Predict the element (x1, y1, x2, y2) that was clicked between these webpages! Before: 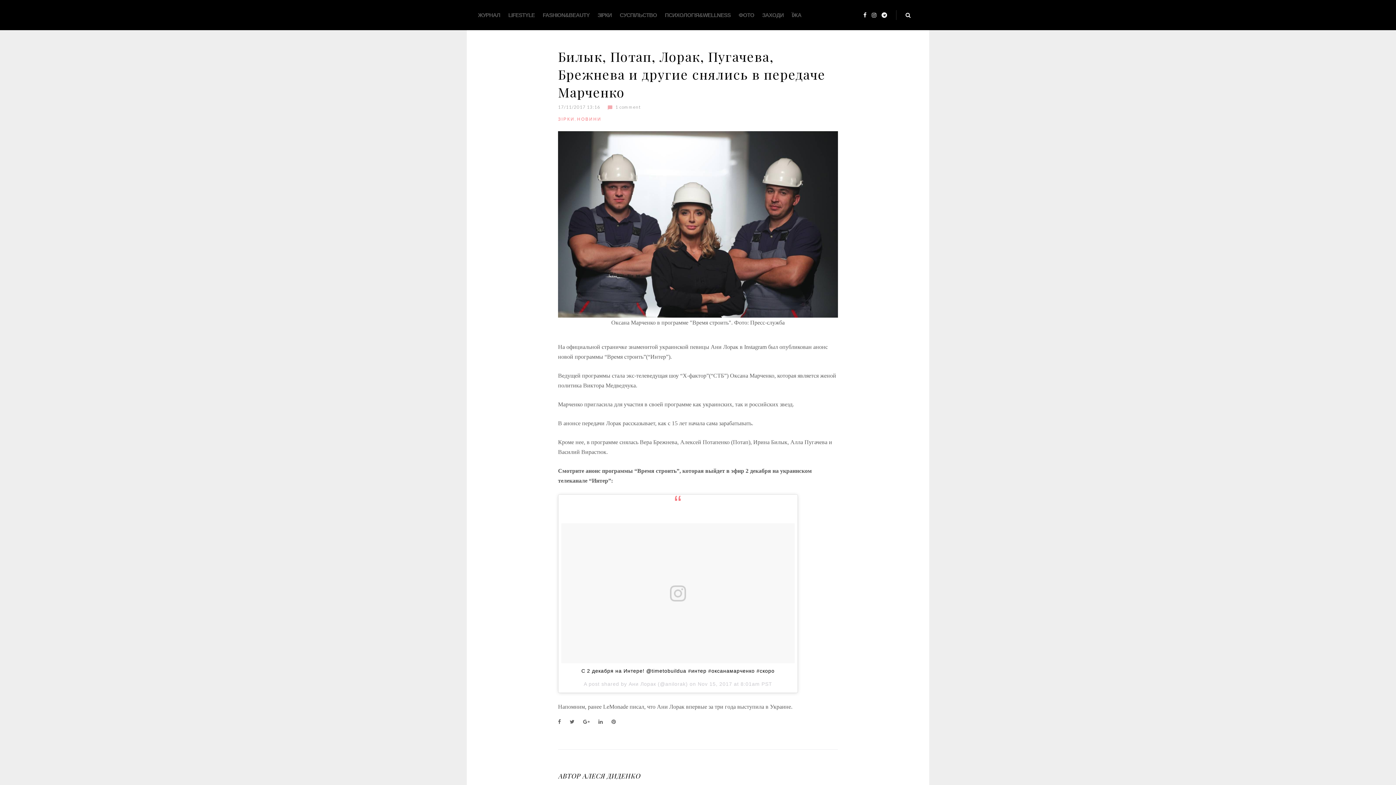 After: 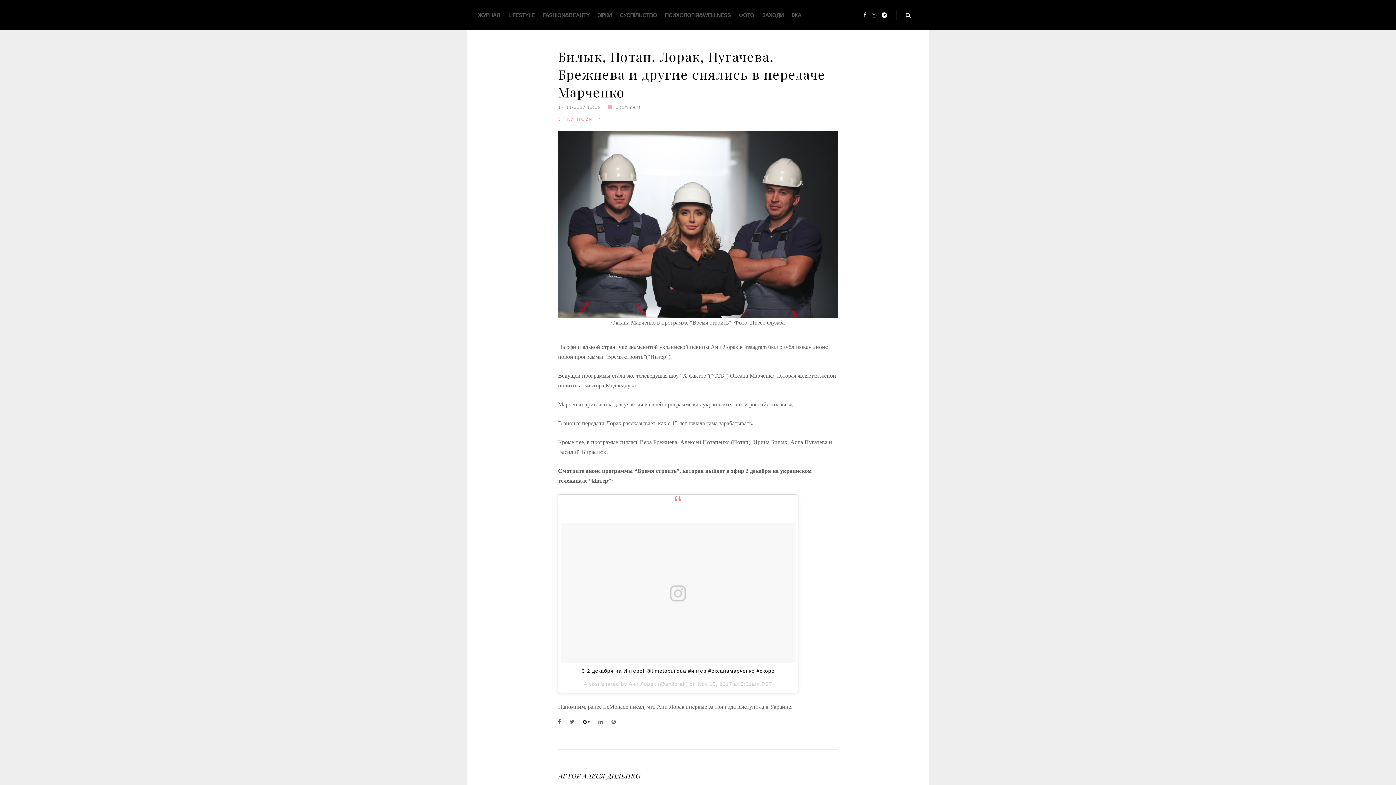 Action: bbox: (583, 718, 589, 726) label: Google+